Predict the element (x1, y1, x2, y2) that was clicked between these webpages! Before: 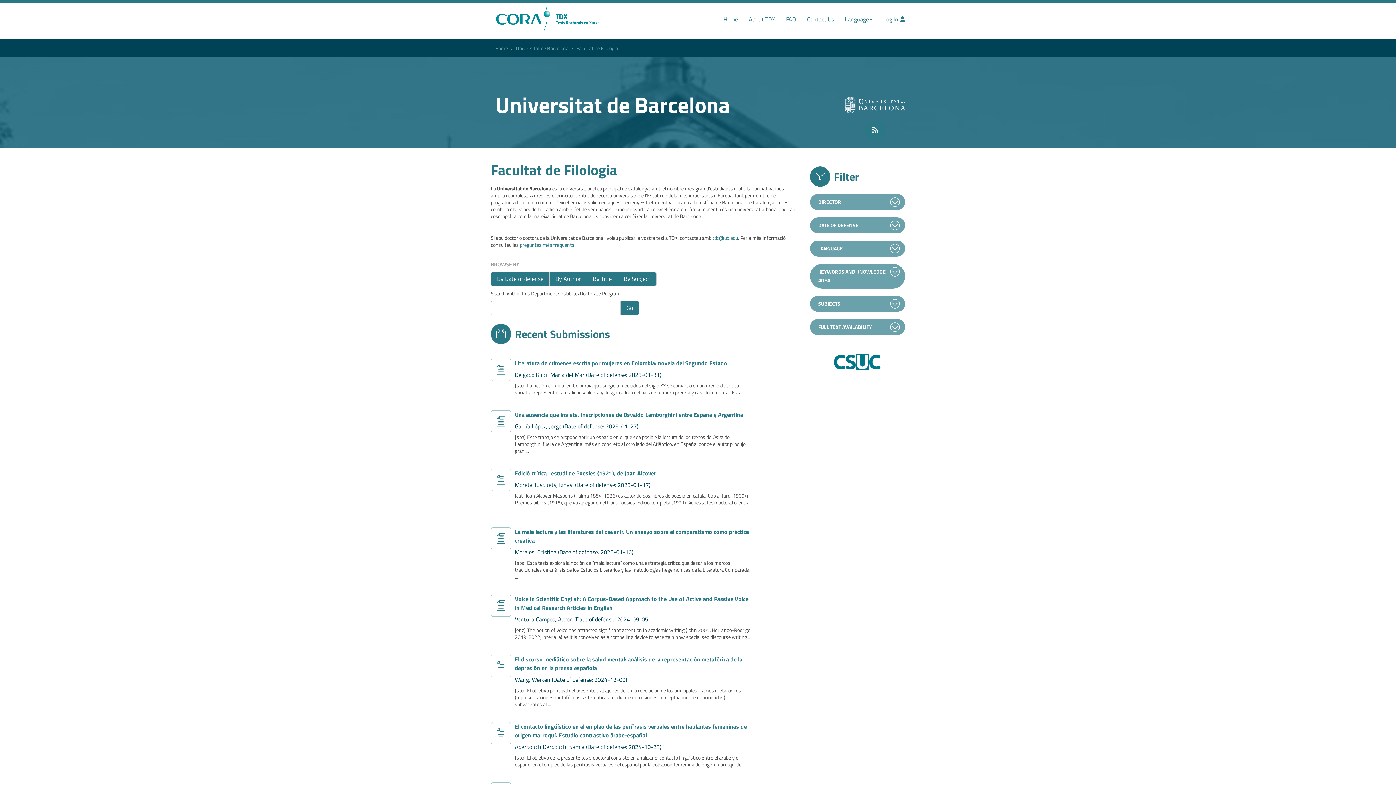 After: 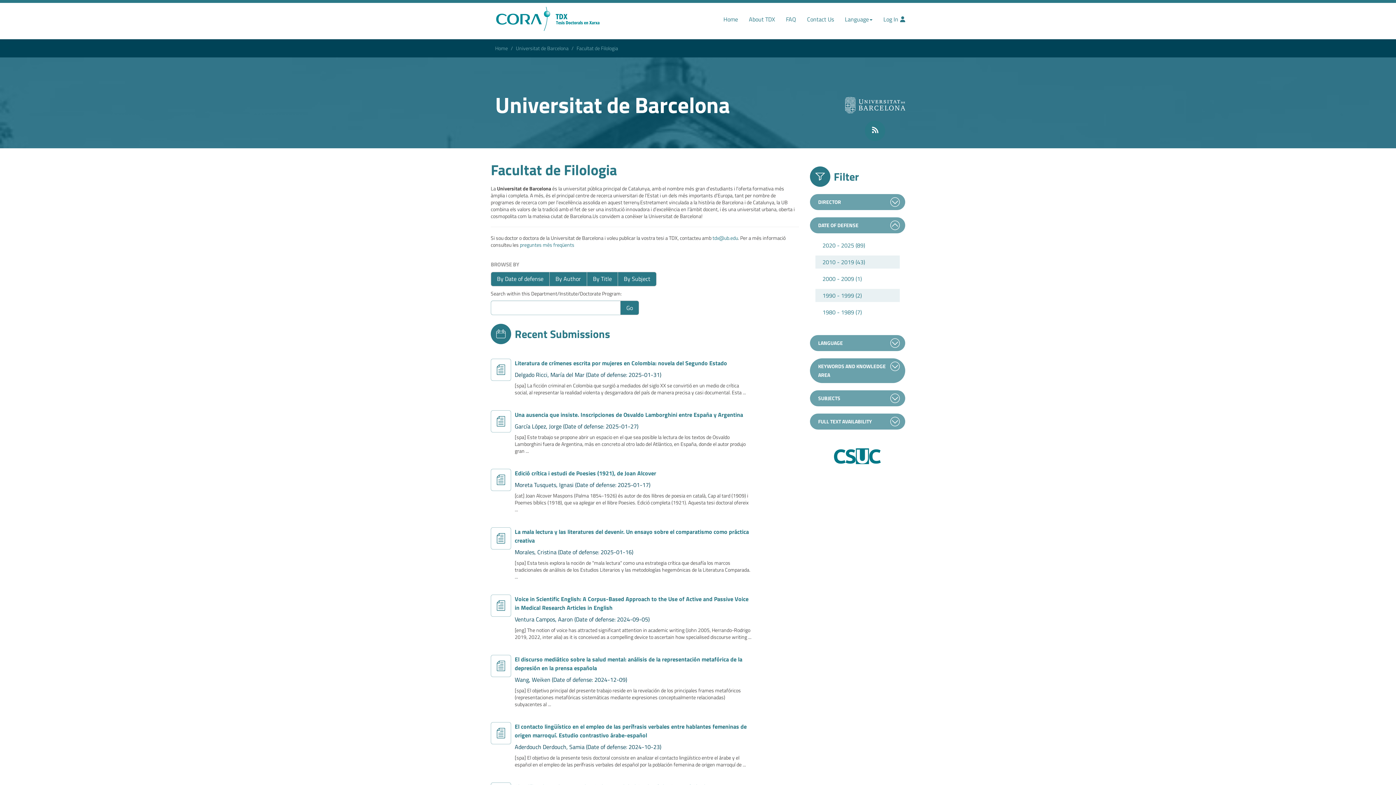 Action: bbox: (818, 221, 900, 229) label: DATE OF DEFENSE